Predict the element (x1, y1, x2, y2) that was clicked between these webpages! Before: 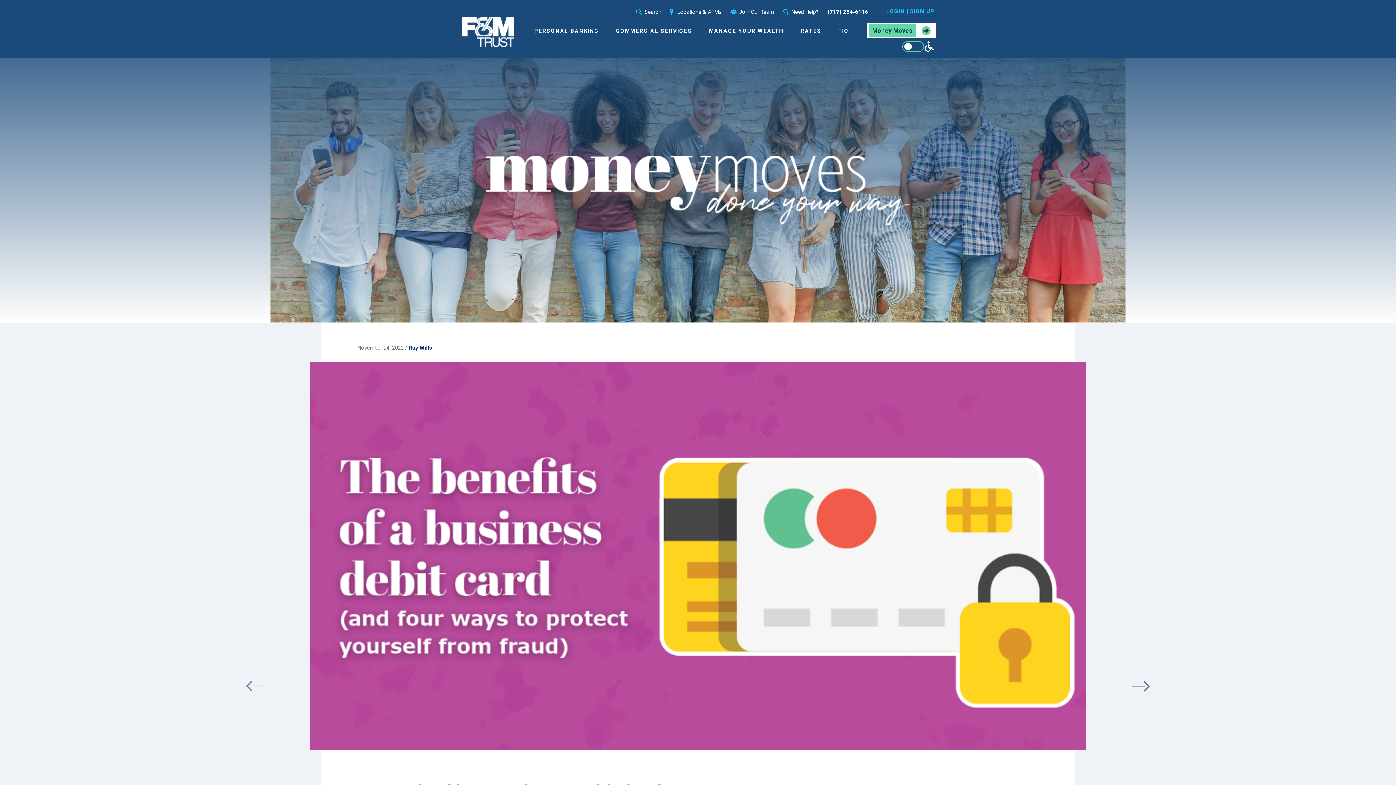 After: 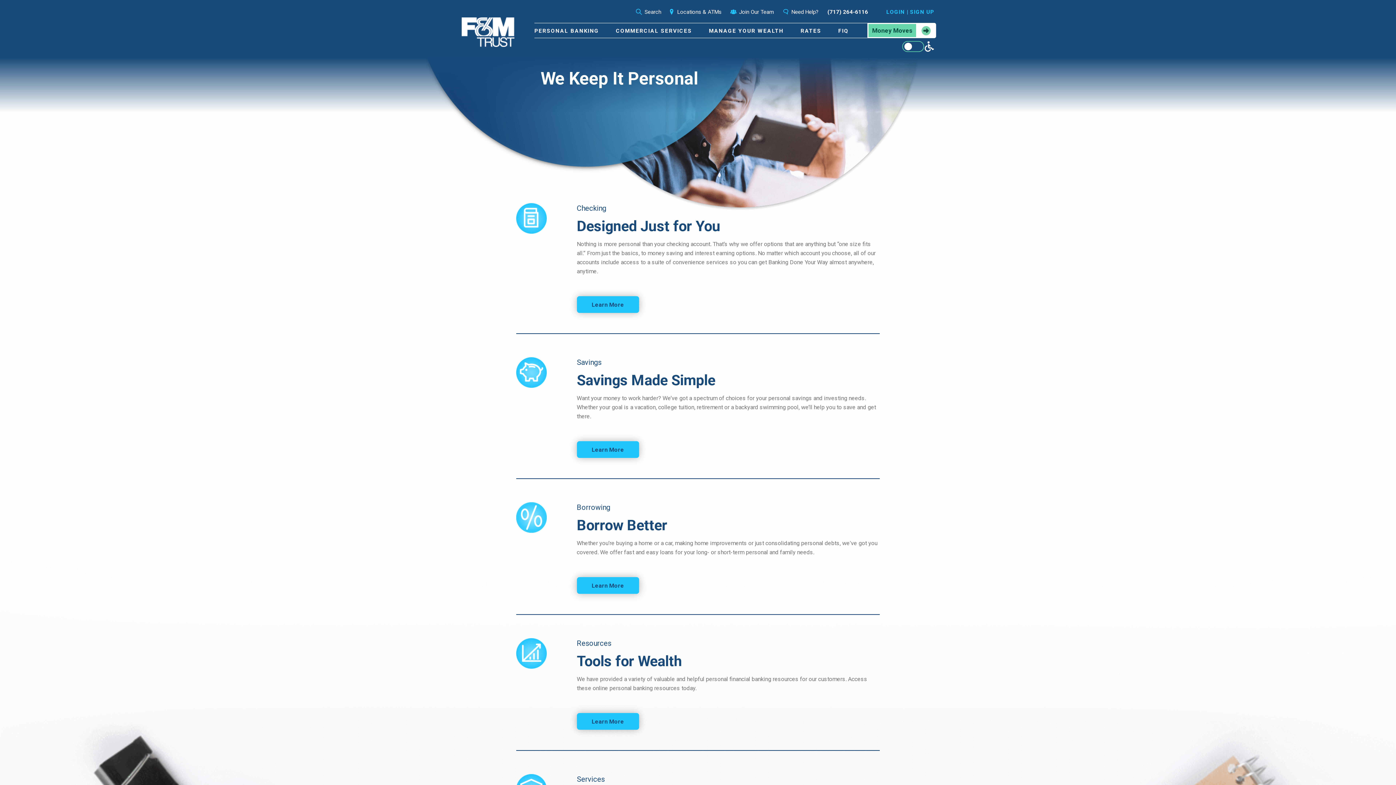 Action: label: PERSONAL BANKING bbox: (534, 23, 599, 37)